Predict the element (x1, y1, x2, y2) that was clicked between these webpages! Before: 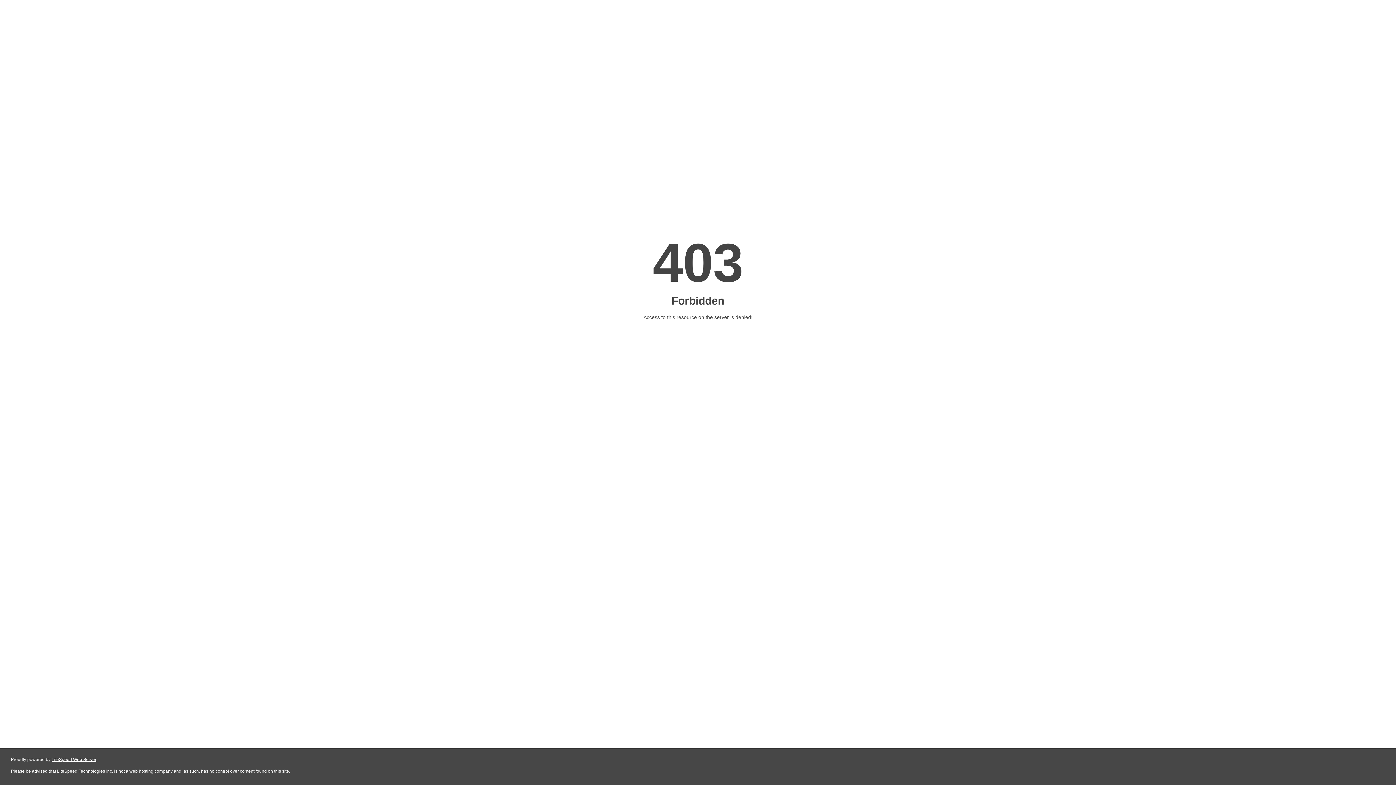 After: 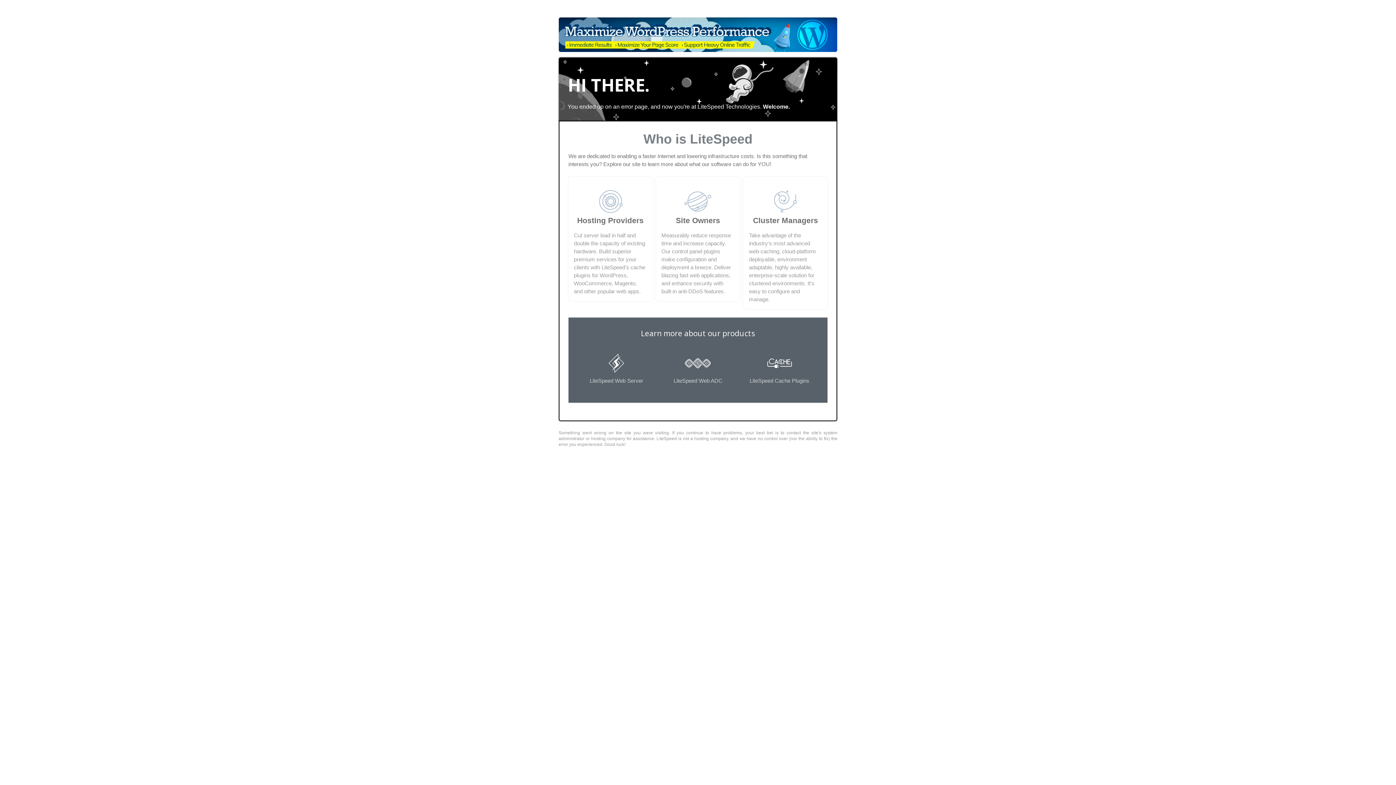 Action: bbox: (51, 757, 96, 762) label: LiteSpeed Web Server